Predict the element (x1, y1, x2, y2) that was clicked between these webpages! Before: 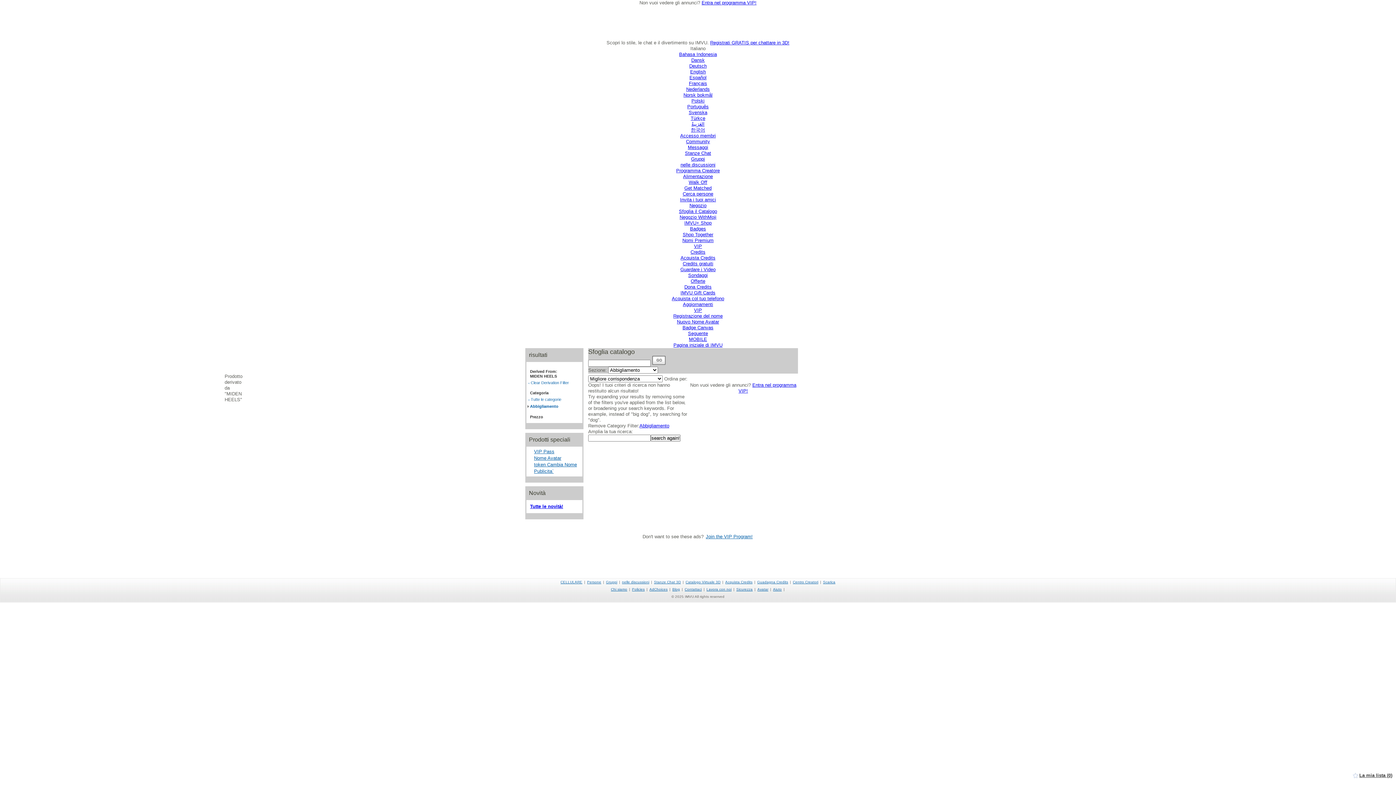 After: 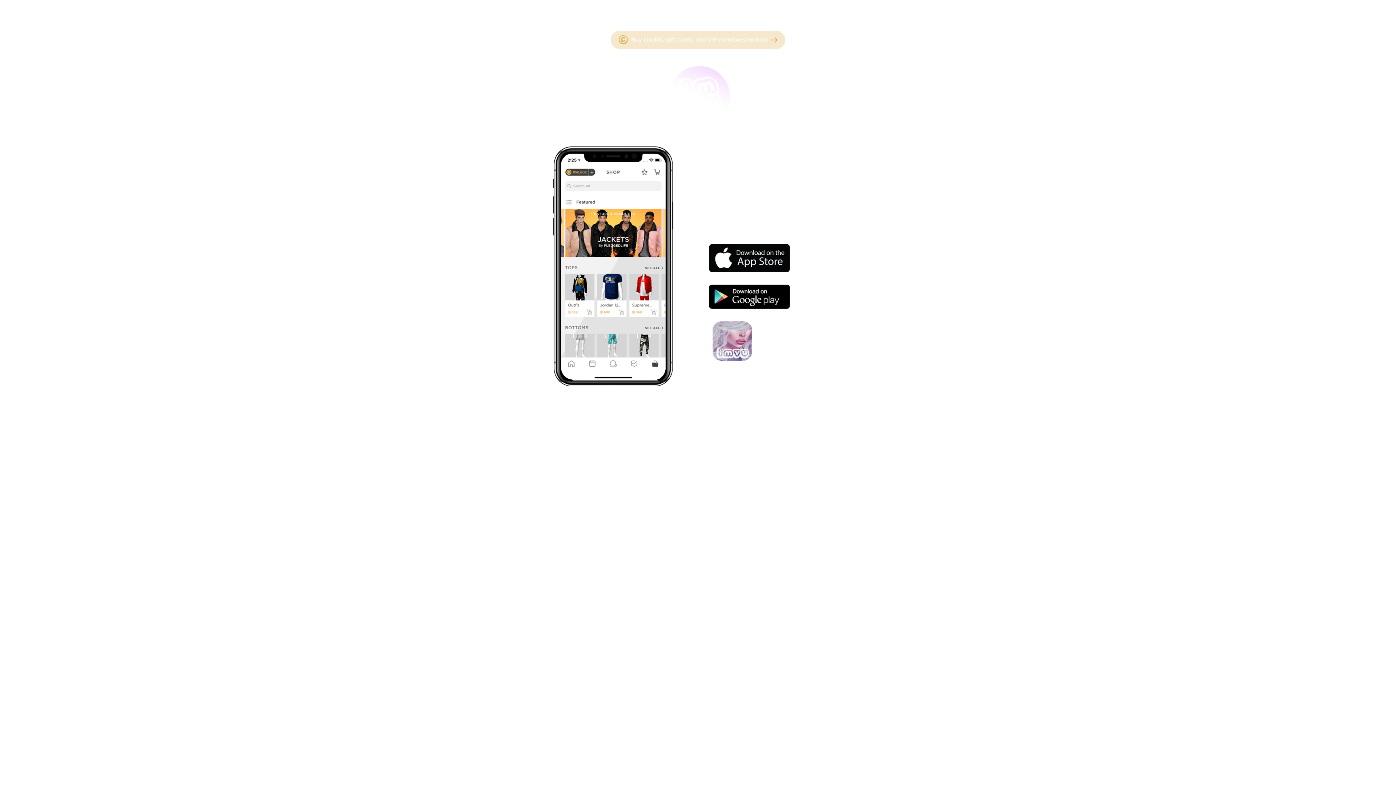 Action: bbox: (689, 336, 707, 342) label: MOBILE